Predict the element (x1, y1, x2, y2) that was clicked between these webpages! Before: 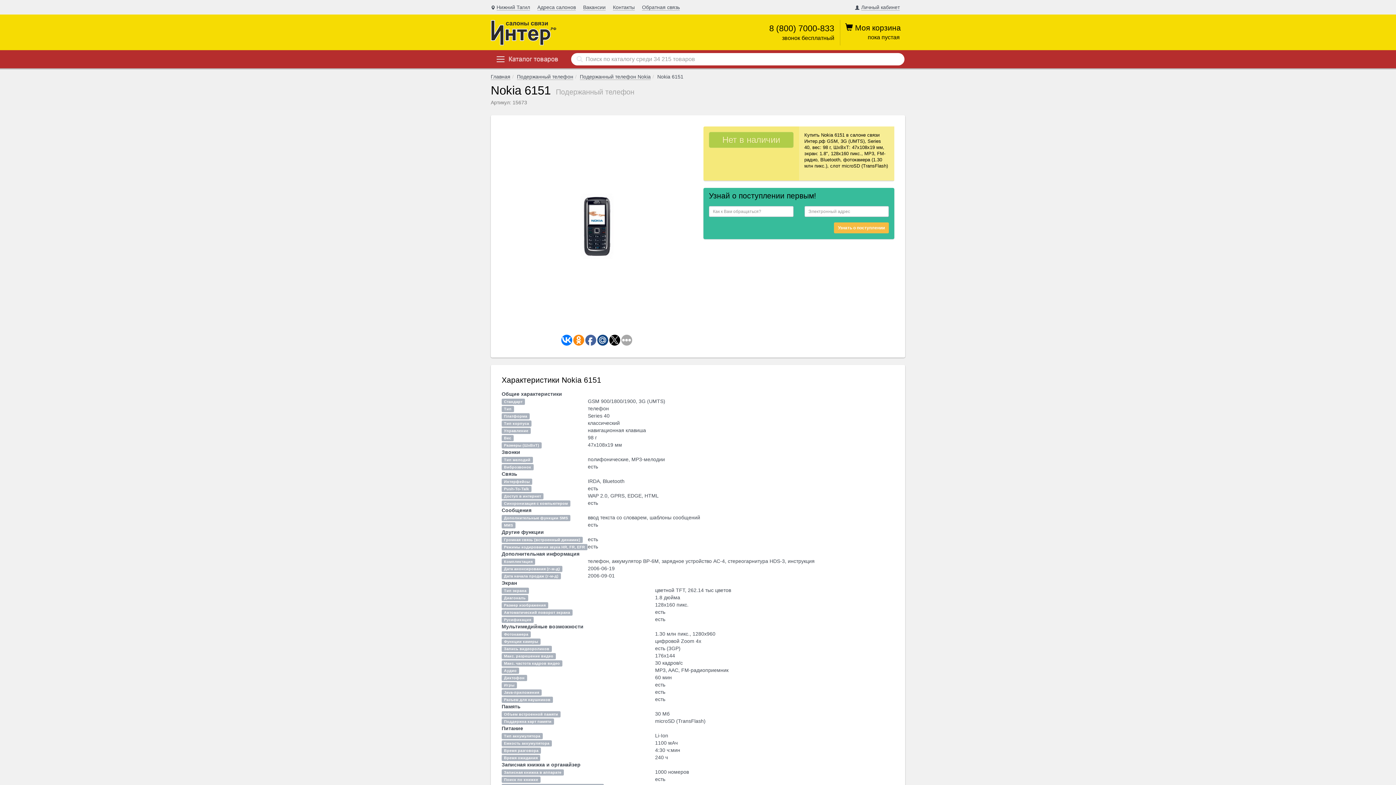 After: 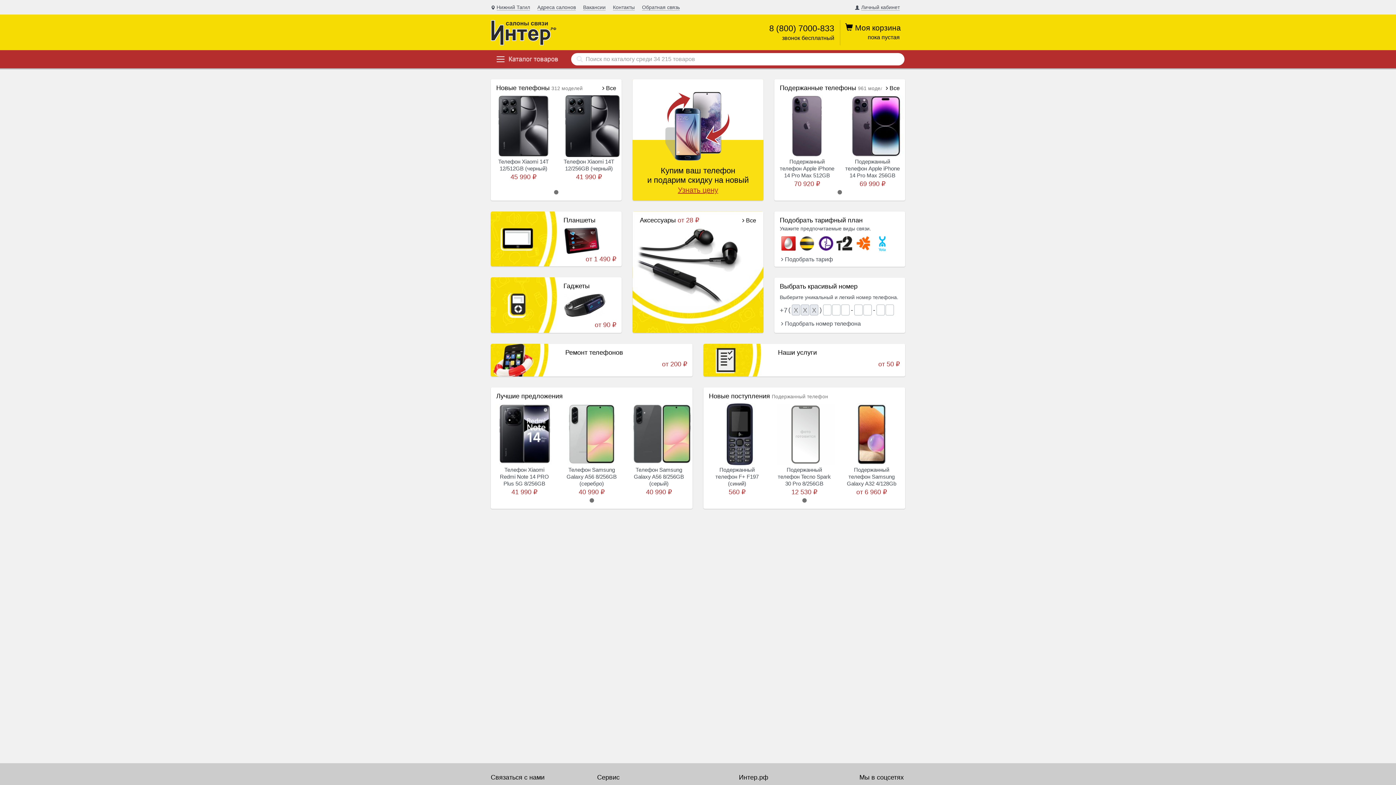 Action: bbox: (490, 20, 586, 45)